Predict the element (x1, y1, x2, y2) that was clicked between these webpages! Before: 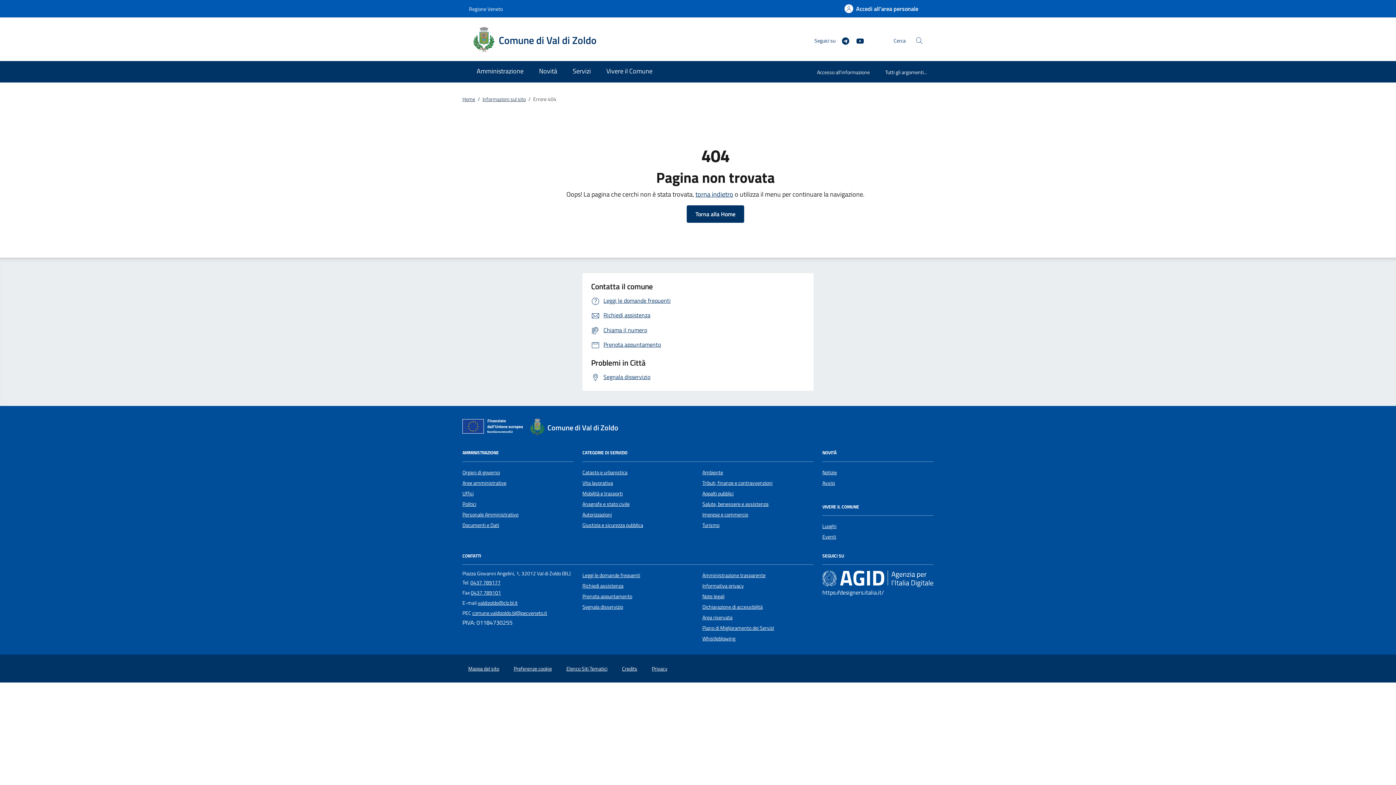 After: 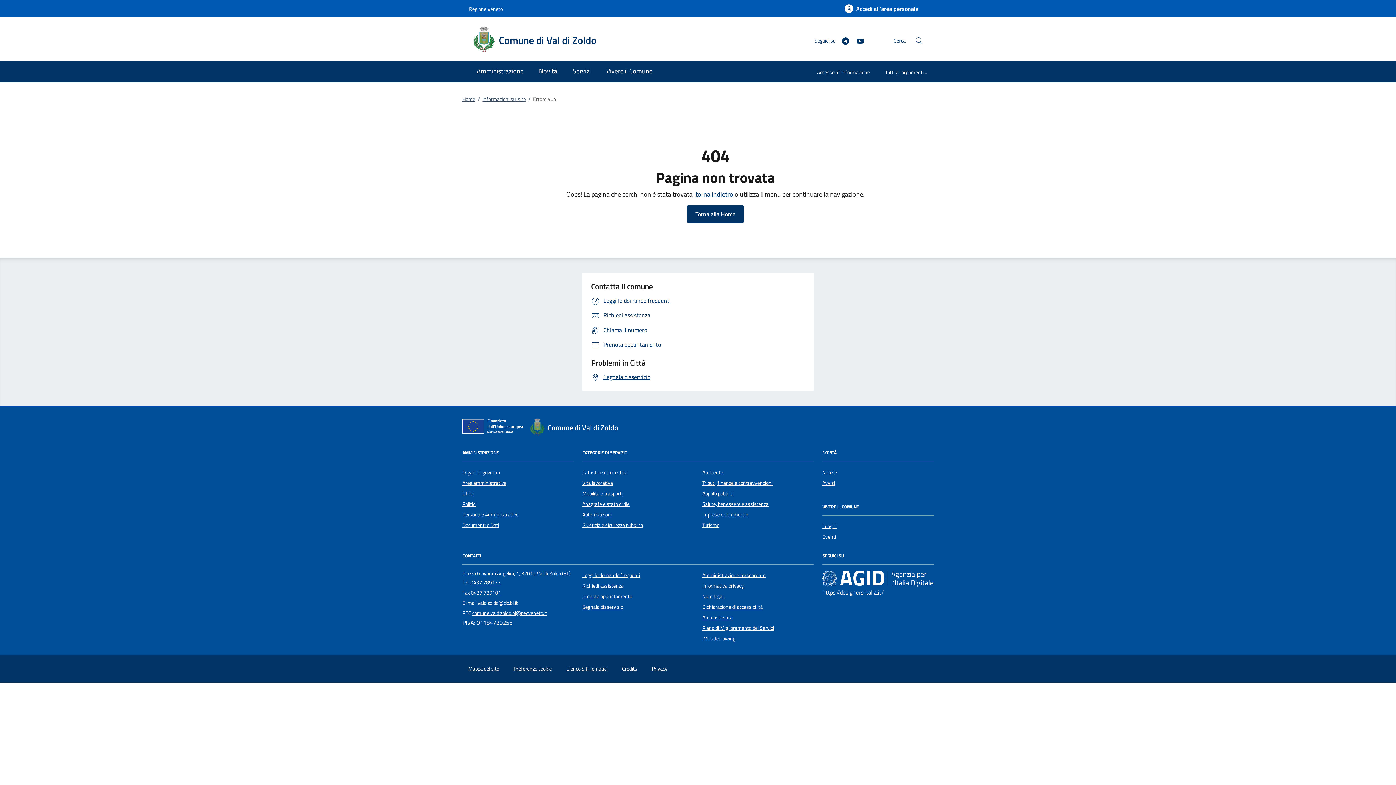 Action: label: Richiedi assistenza bbox: (591, 311, 650, 319)